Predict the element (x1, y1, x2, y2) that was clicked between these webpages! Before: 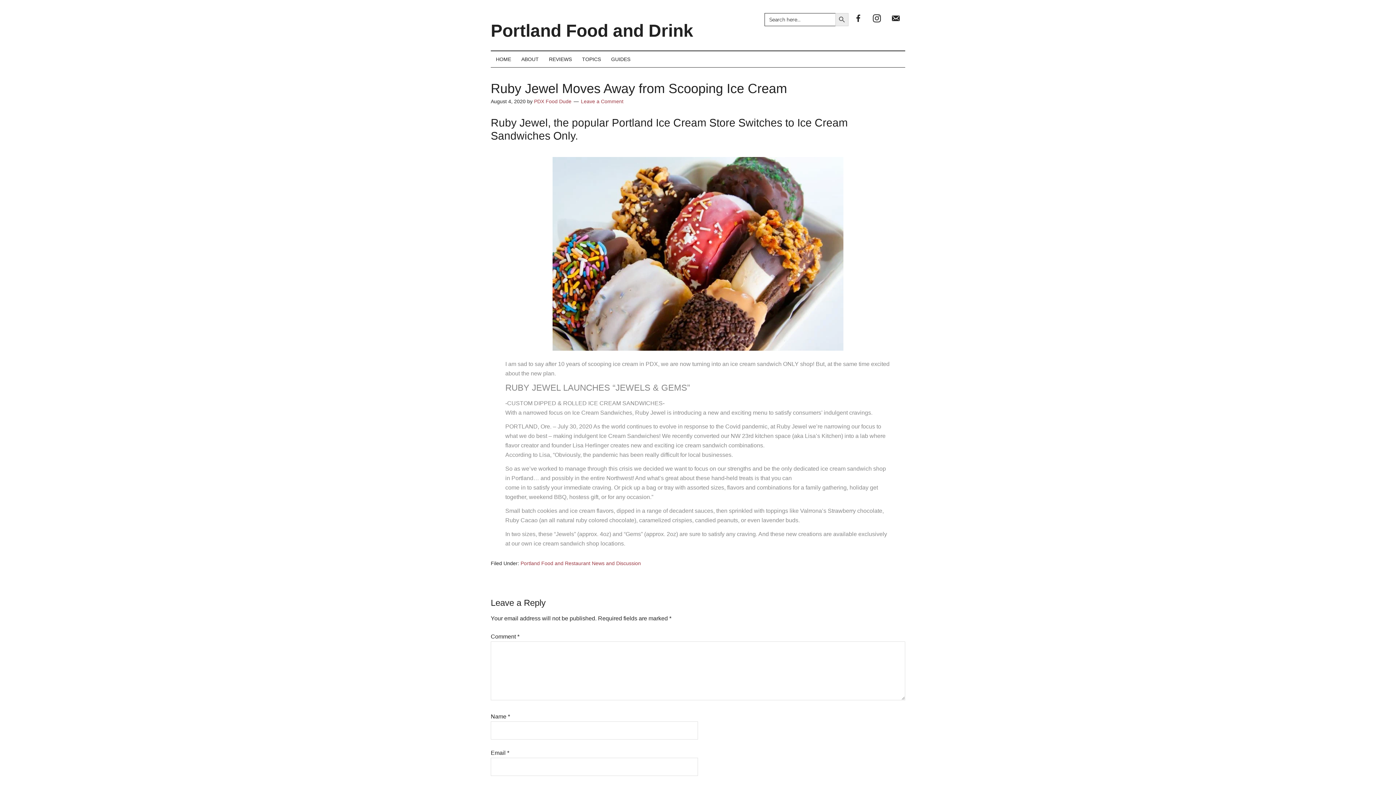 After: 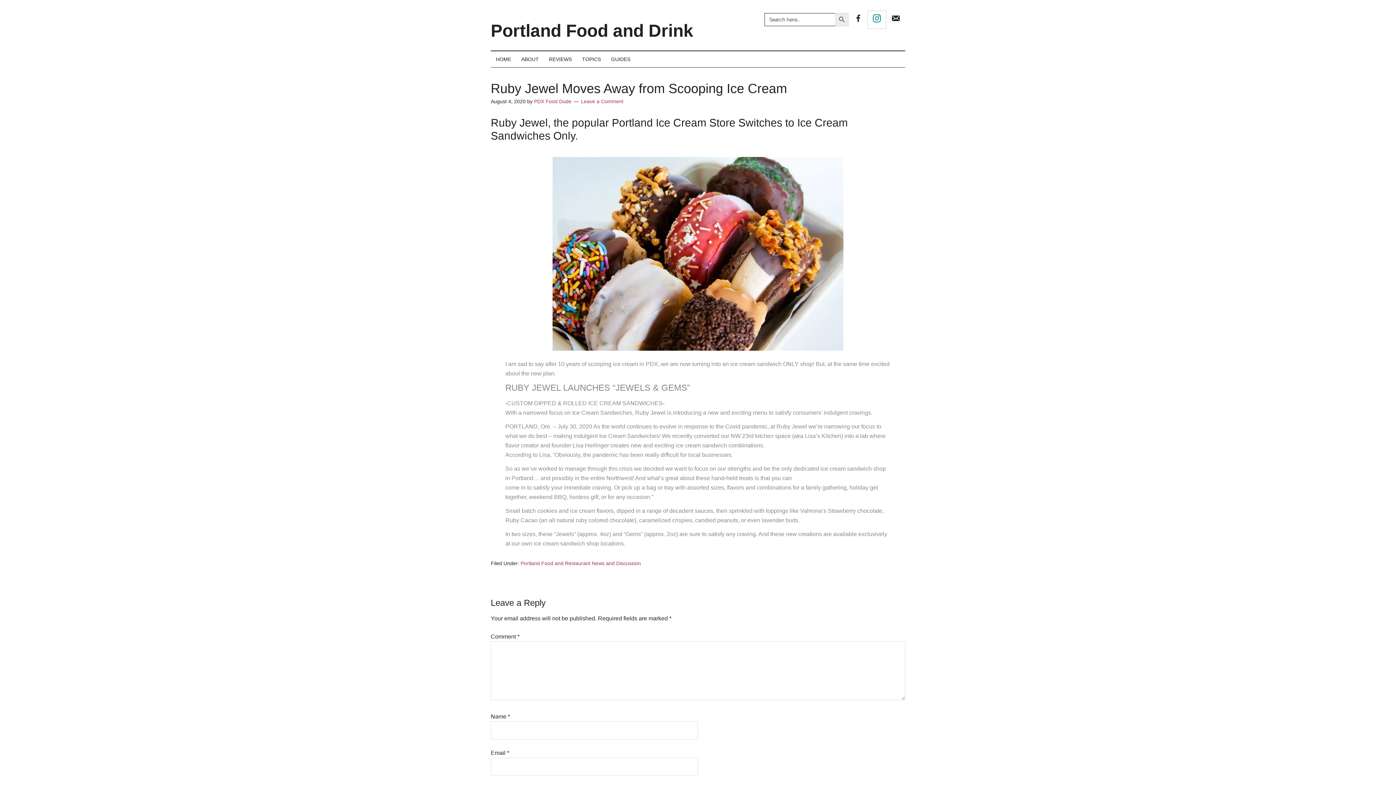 Action: bbox: (868, 10, 886, 28) label: INSTAGRAM